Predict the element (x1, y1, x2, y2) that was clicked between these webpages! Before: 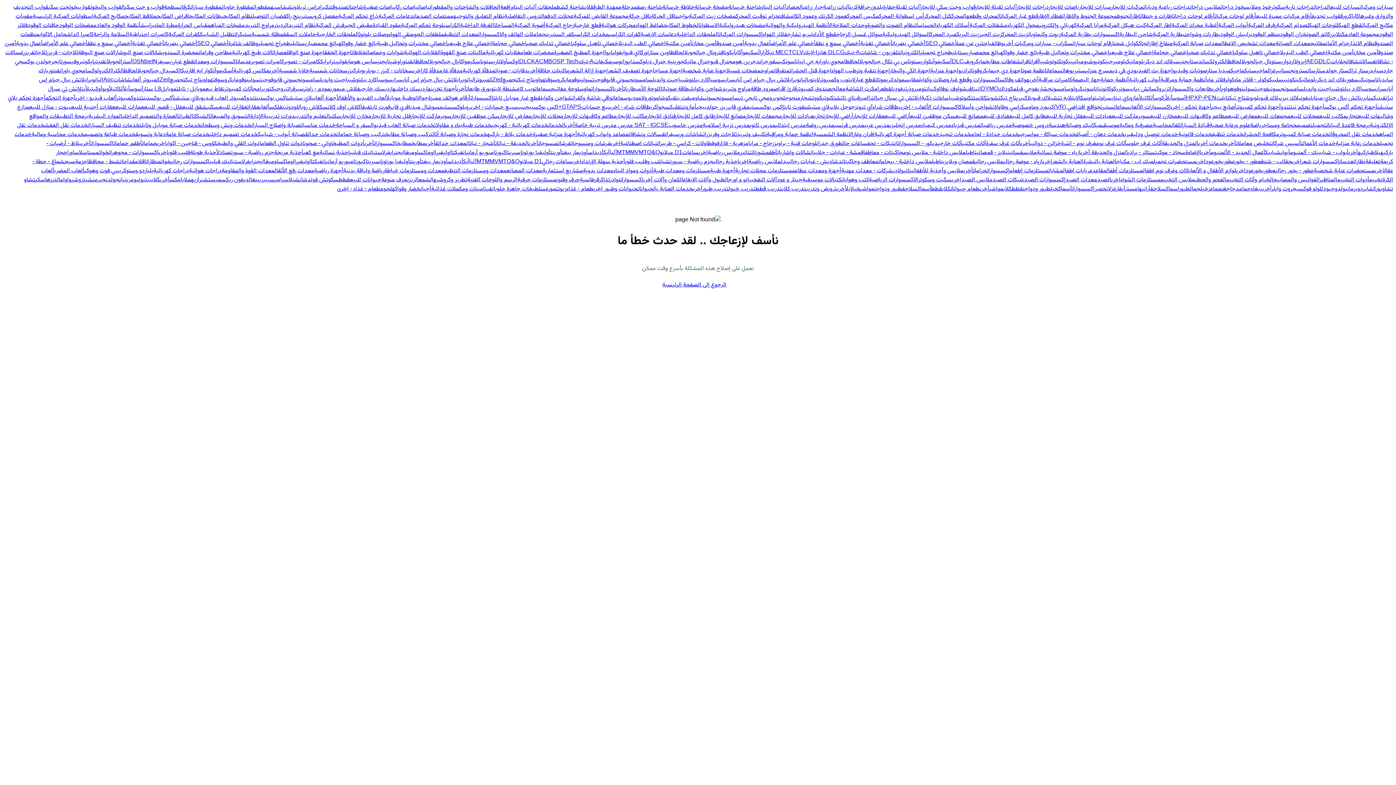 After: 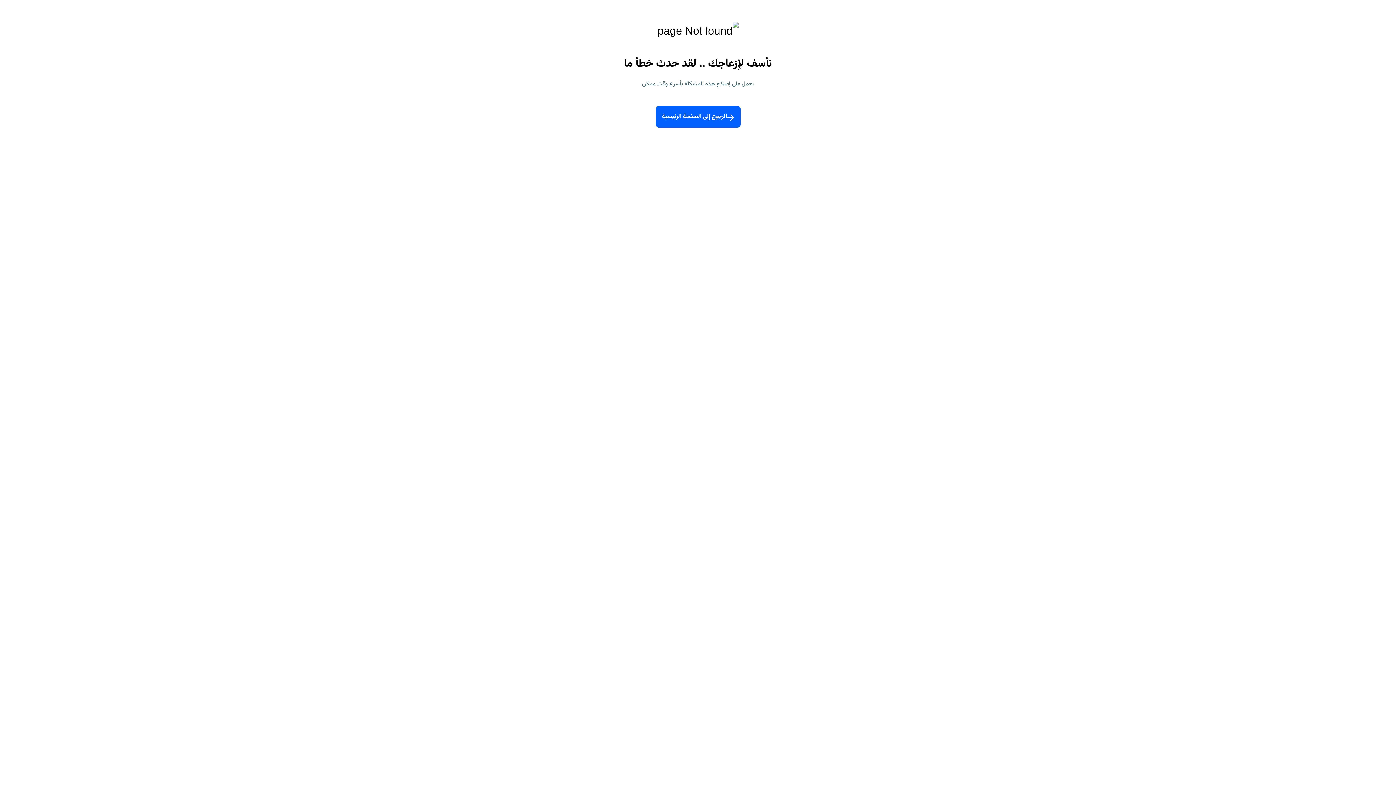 Action: bbox: (1111, 84, 1120, 93) label: ريكو